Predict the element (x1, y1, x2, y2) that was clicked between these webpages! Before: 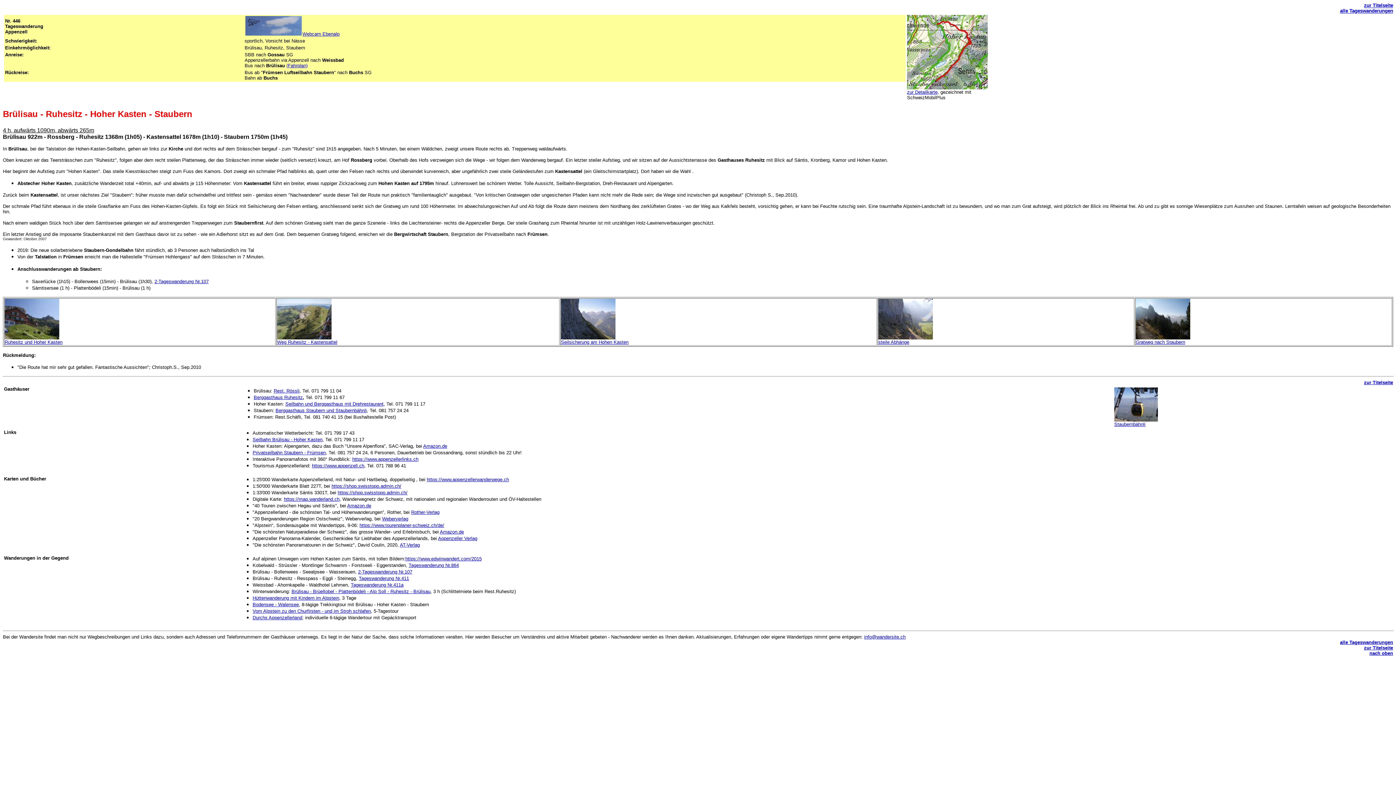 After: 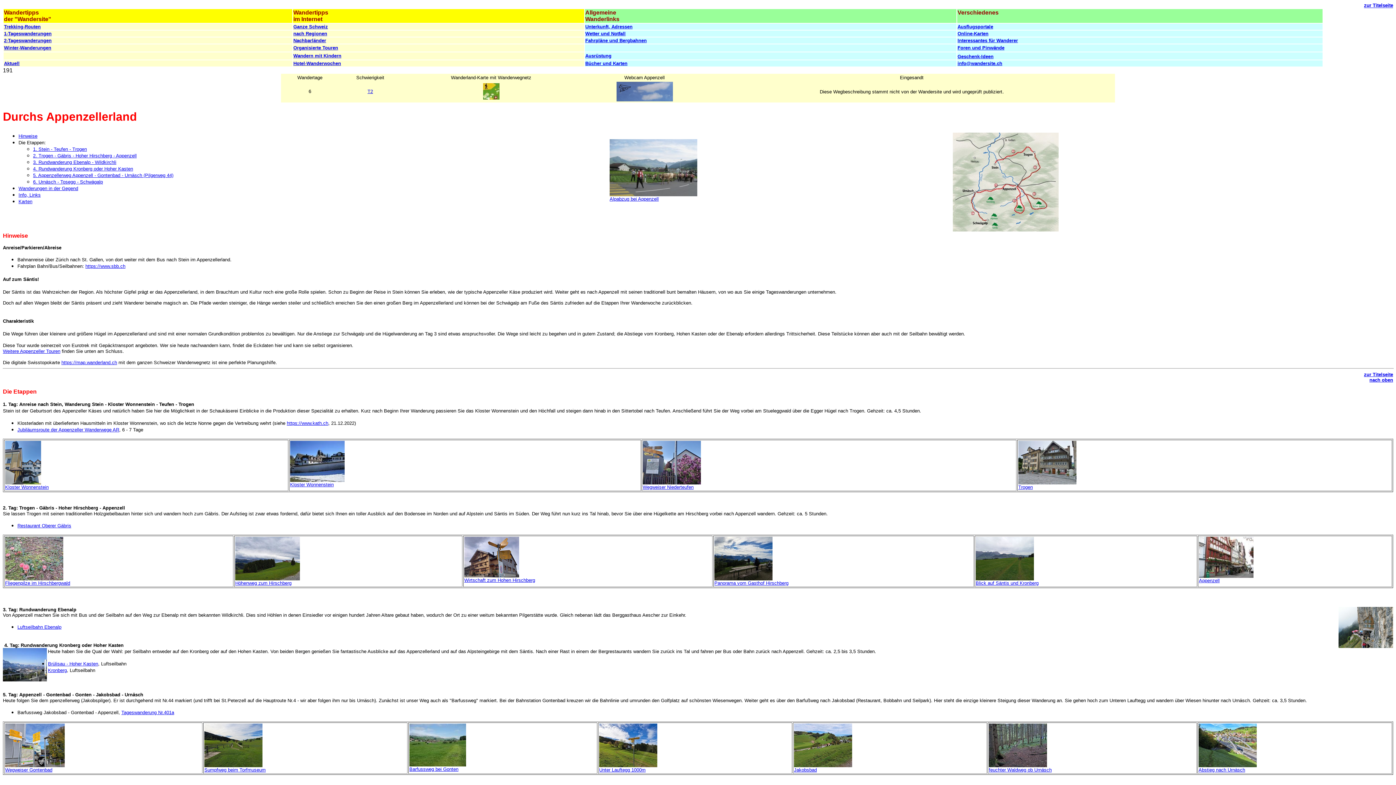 Action: label: Durchs Appenzellerland bbox: (252, 615, 302, 620)